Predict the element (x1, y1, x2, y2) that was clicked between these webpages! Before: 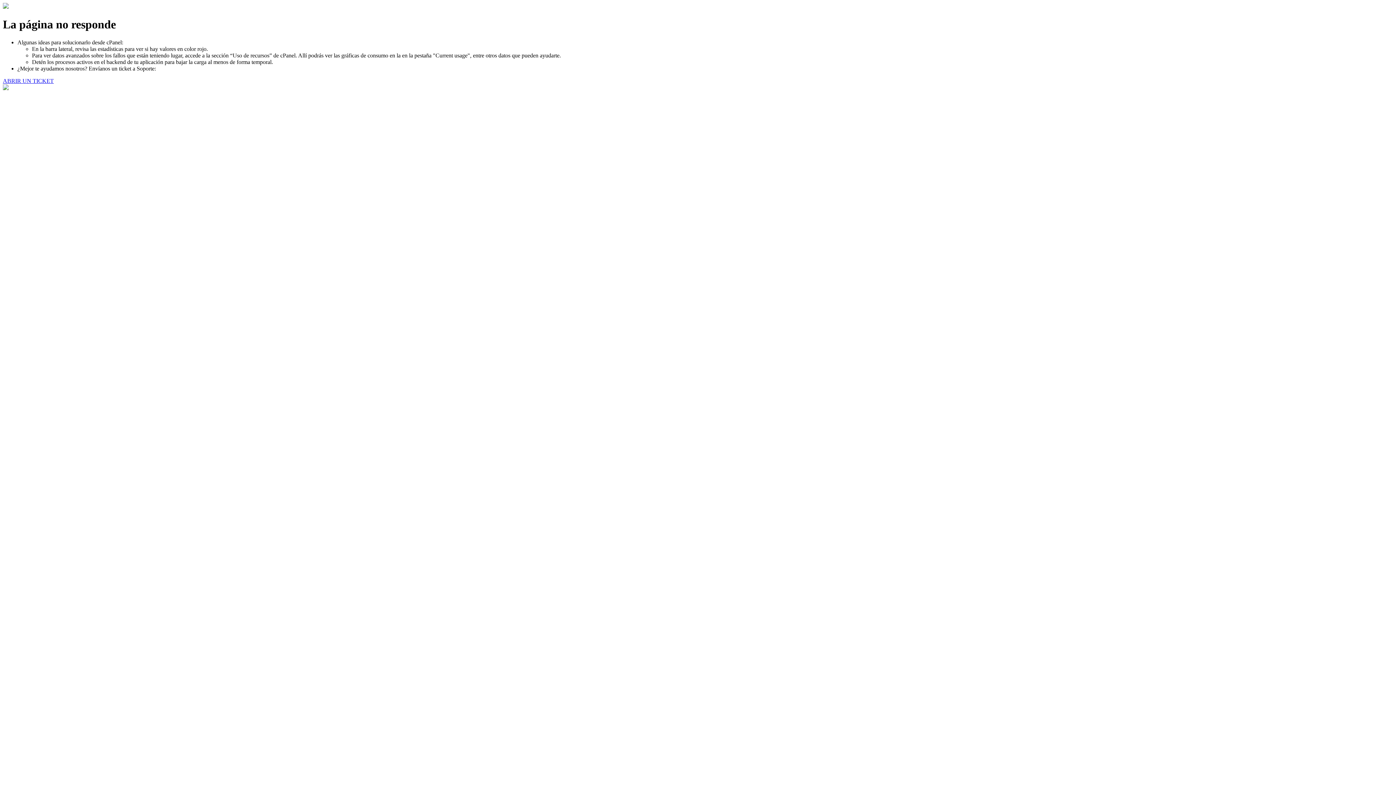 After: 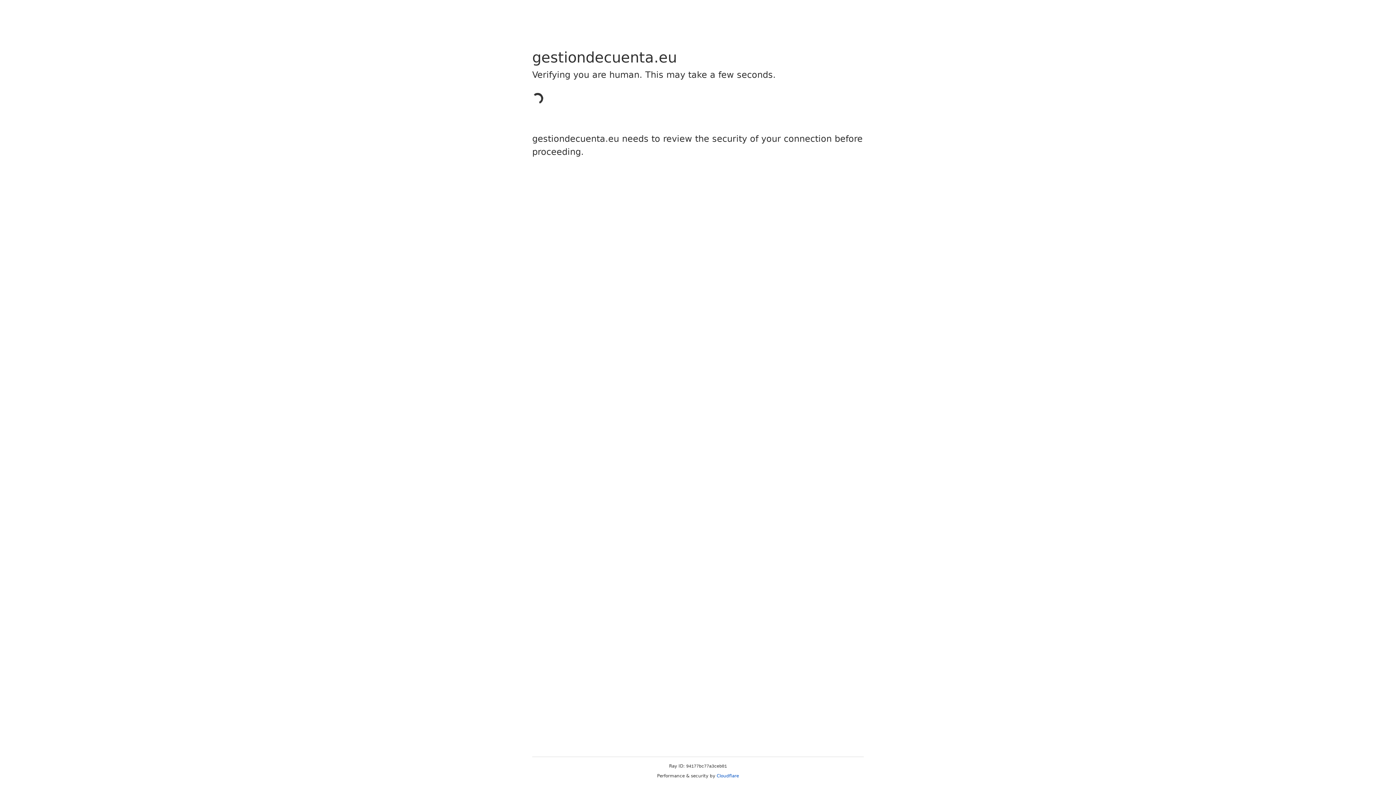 Action: bbox: (2, 77, 53, 83) label: ABRIR UN TICKET